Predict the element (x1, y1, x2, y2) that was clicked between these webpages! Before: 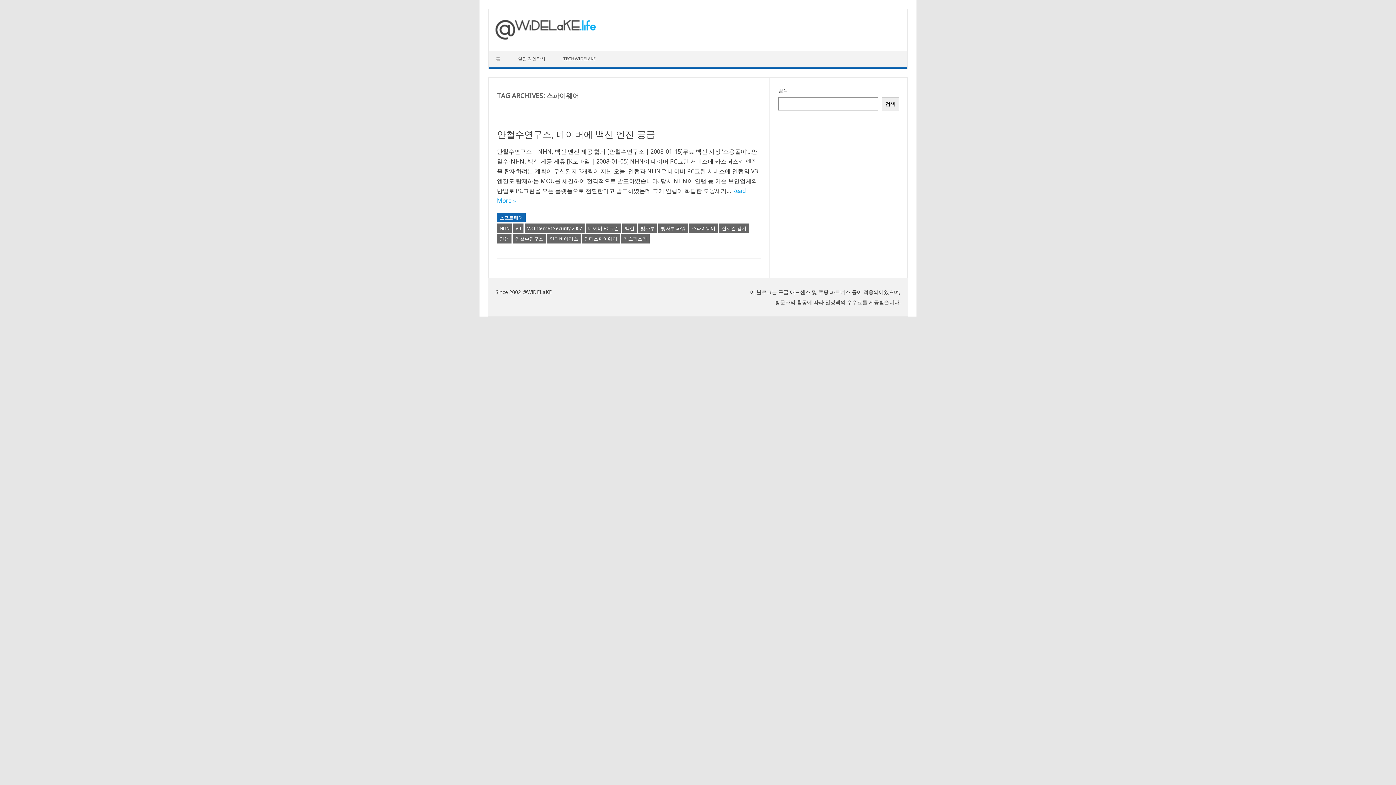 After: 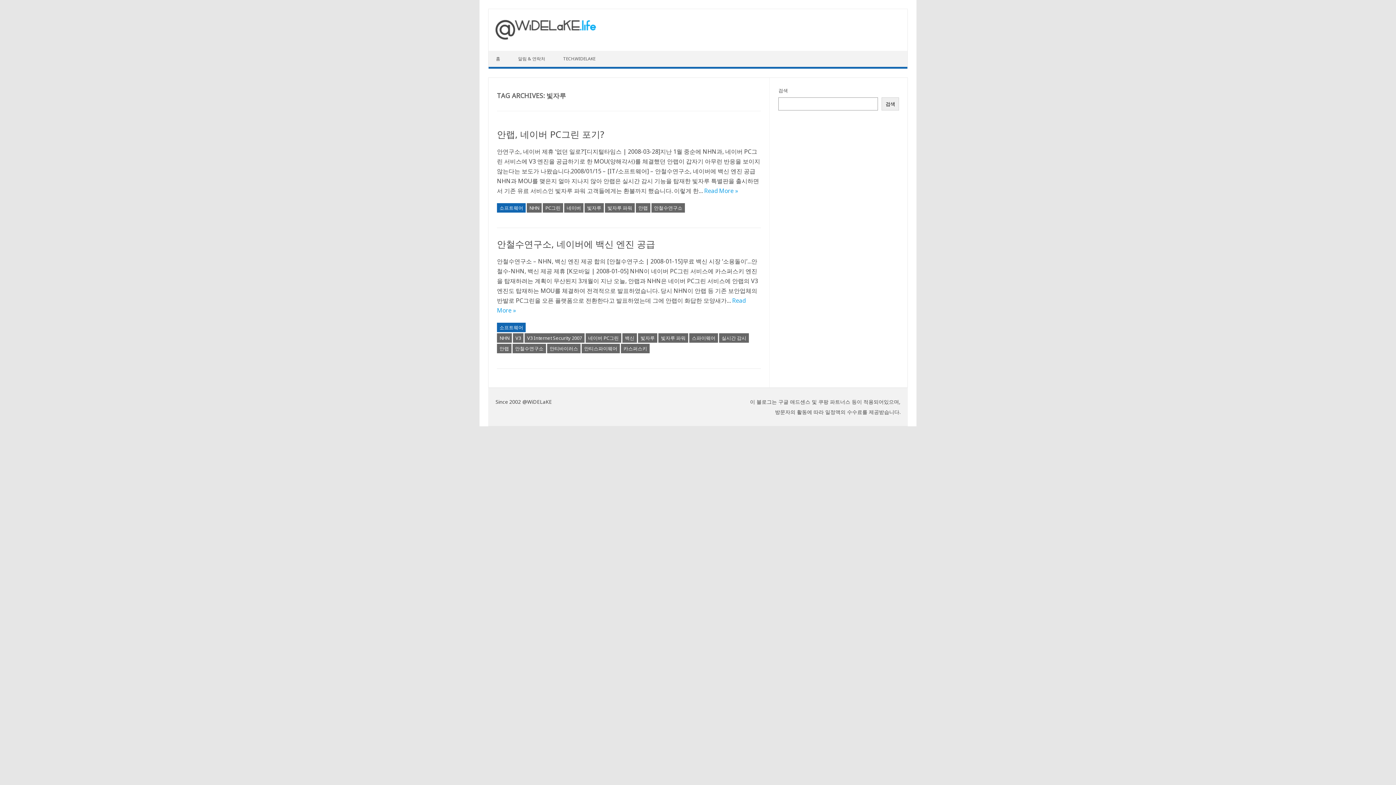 Action: bbox: (638, 223, 657, 233) label: 빛자루